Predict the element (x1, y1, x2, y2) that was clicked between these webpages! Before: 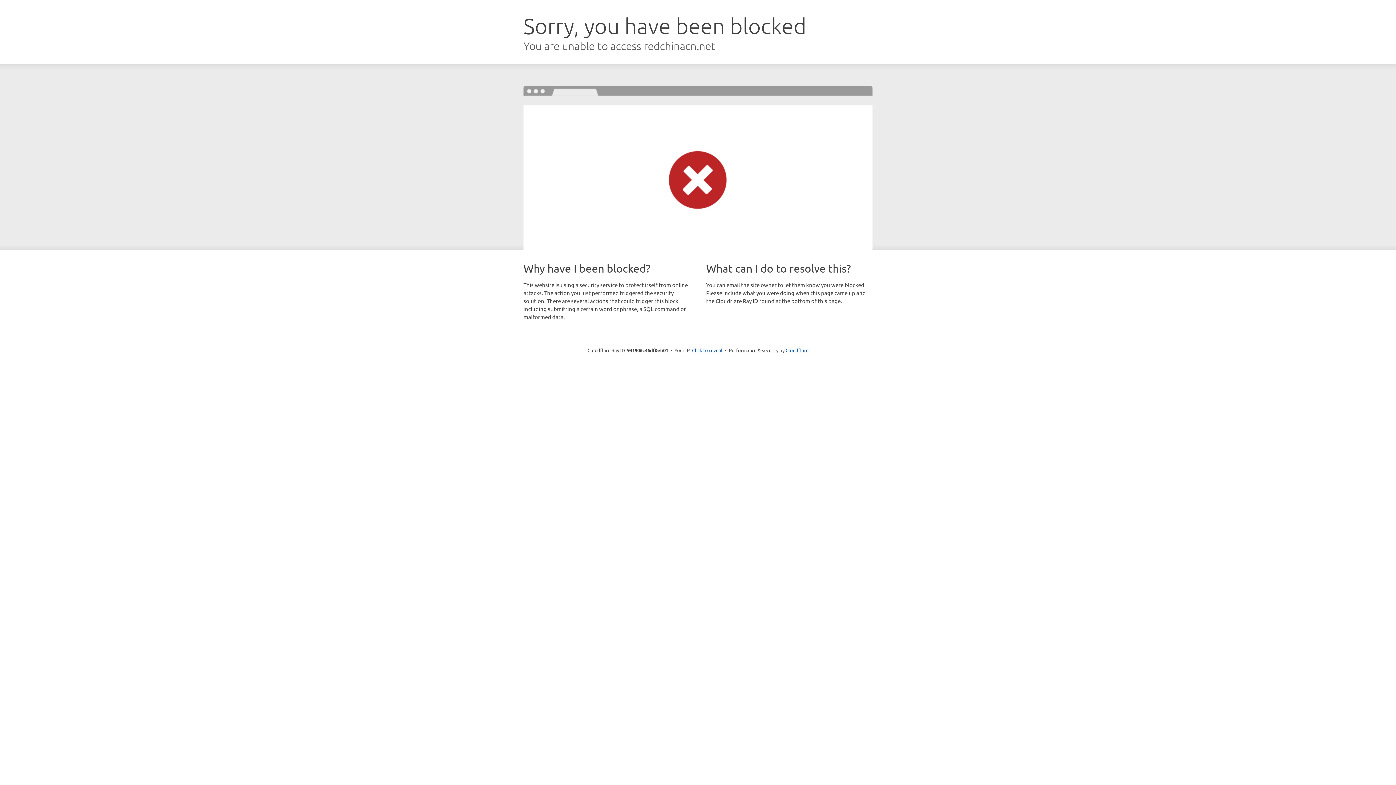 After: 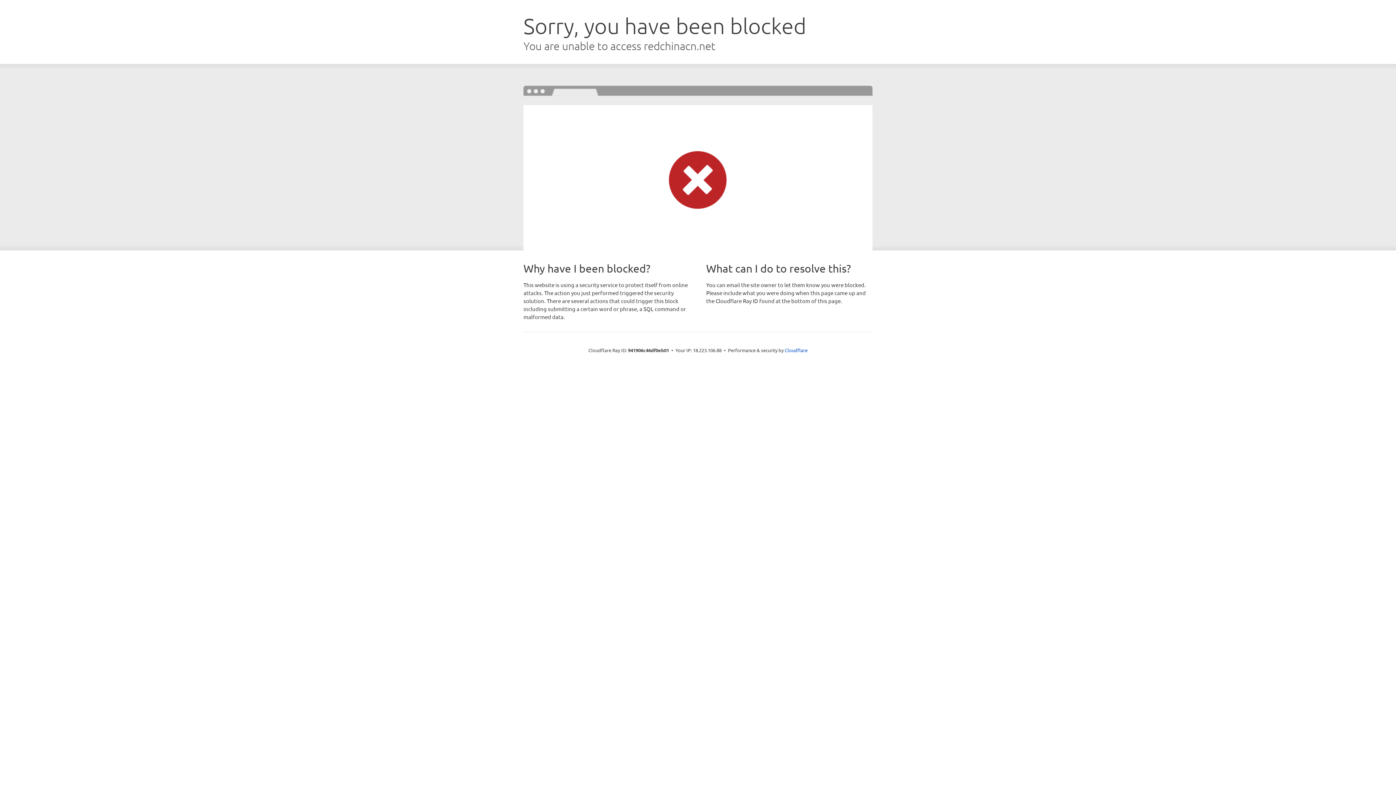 Action: label: Click to reveal bbox: (692, 346, 722, 353)